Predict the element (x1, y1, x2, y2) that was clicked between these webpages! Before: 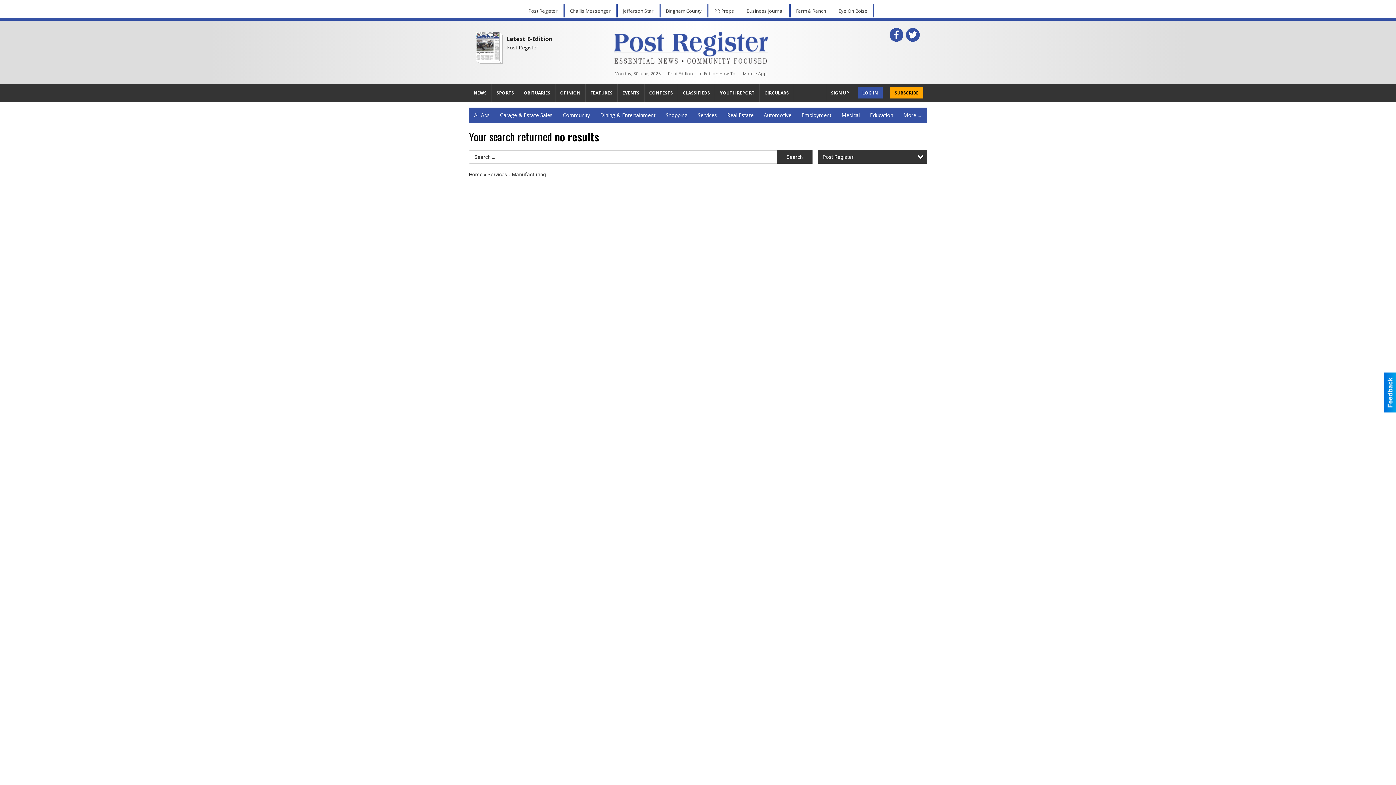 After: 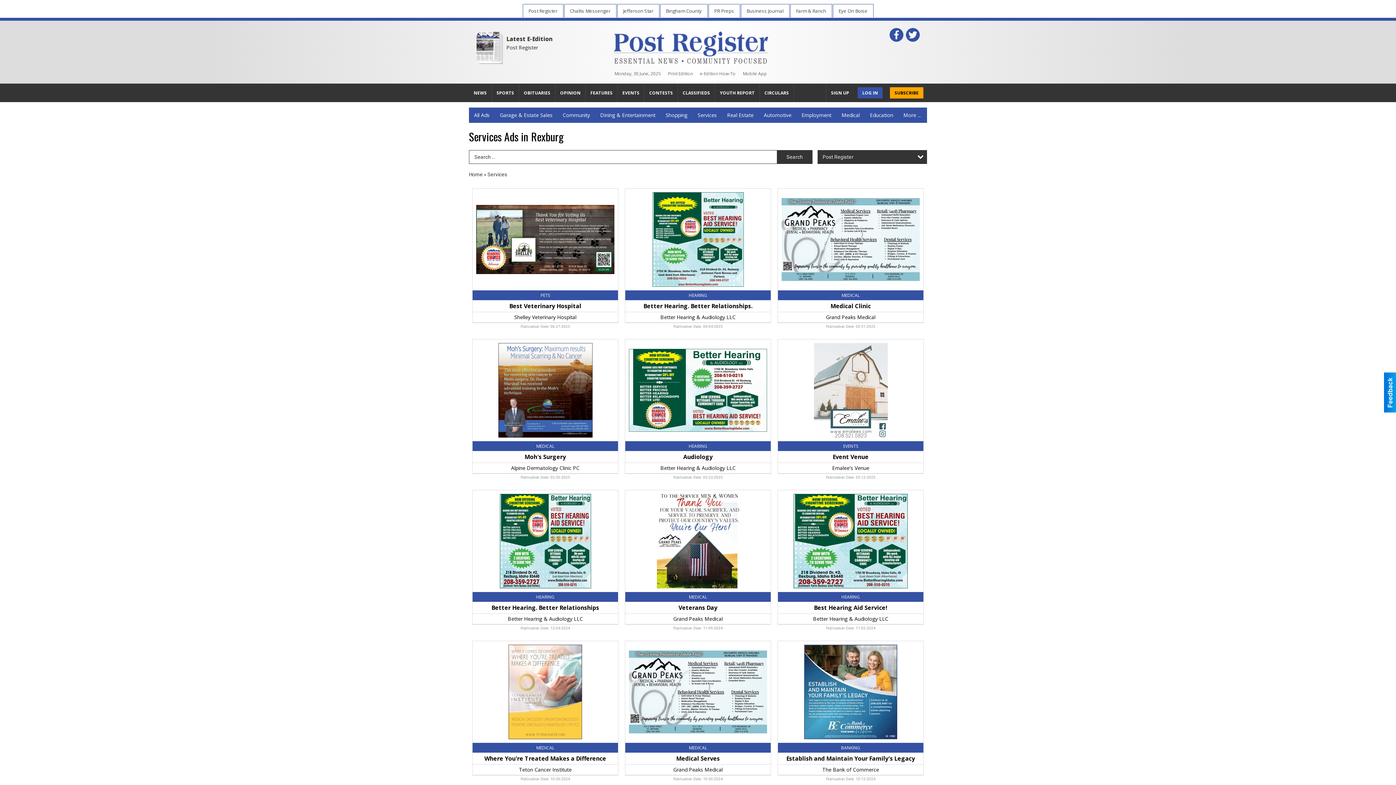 Action: bbox: (692, 107, 722, 122) label: Services